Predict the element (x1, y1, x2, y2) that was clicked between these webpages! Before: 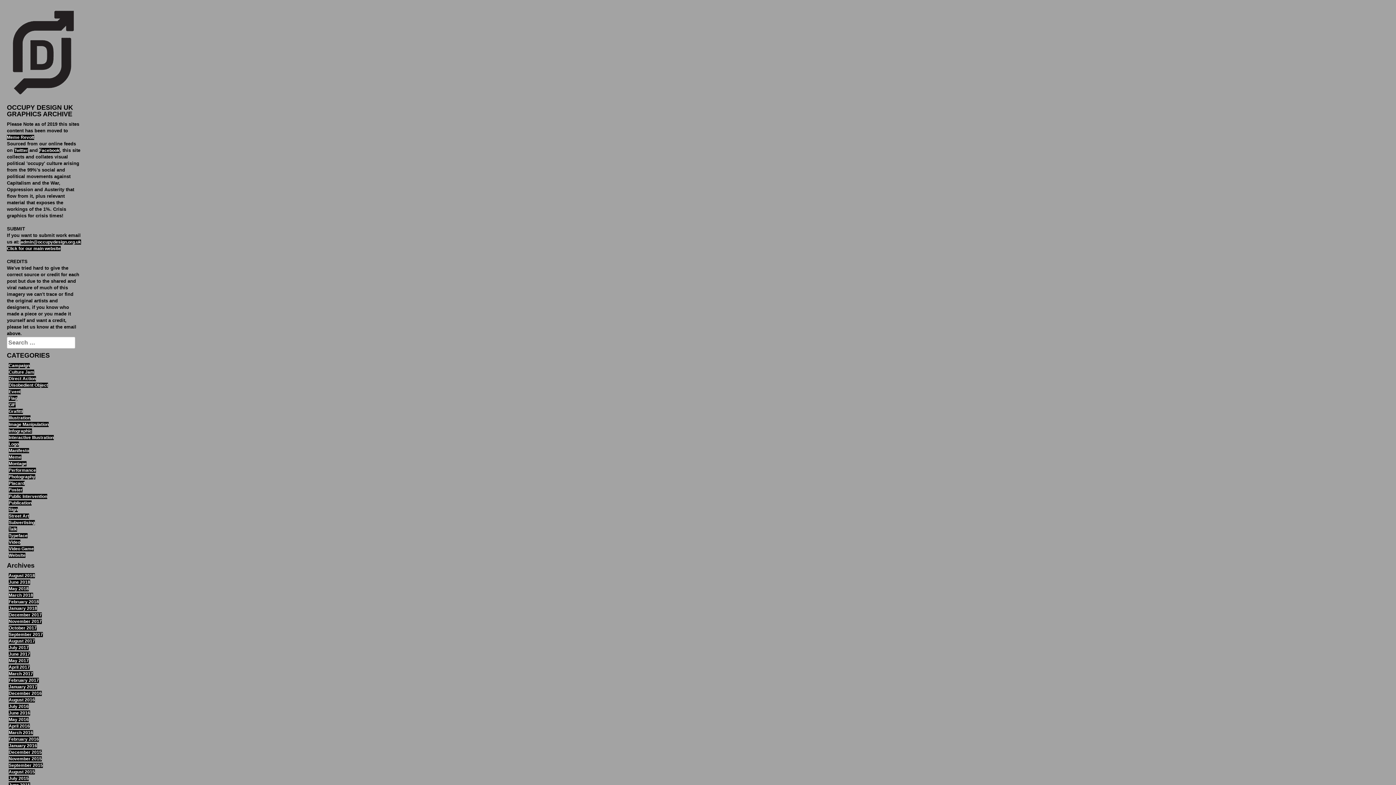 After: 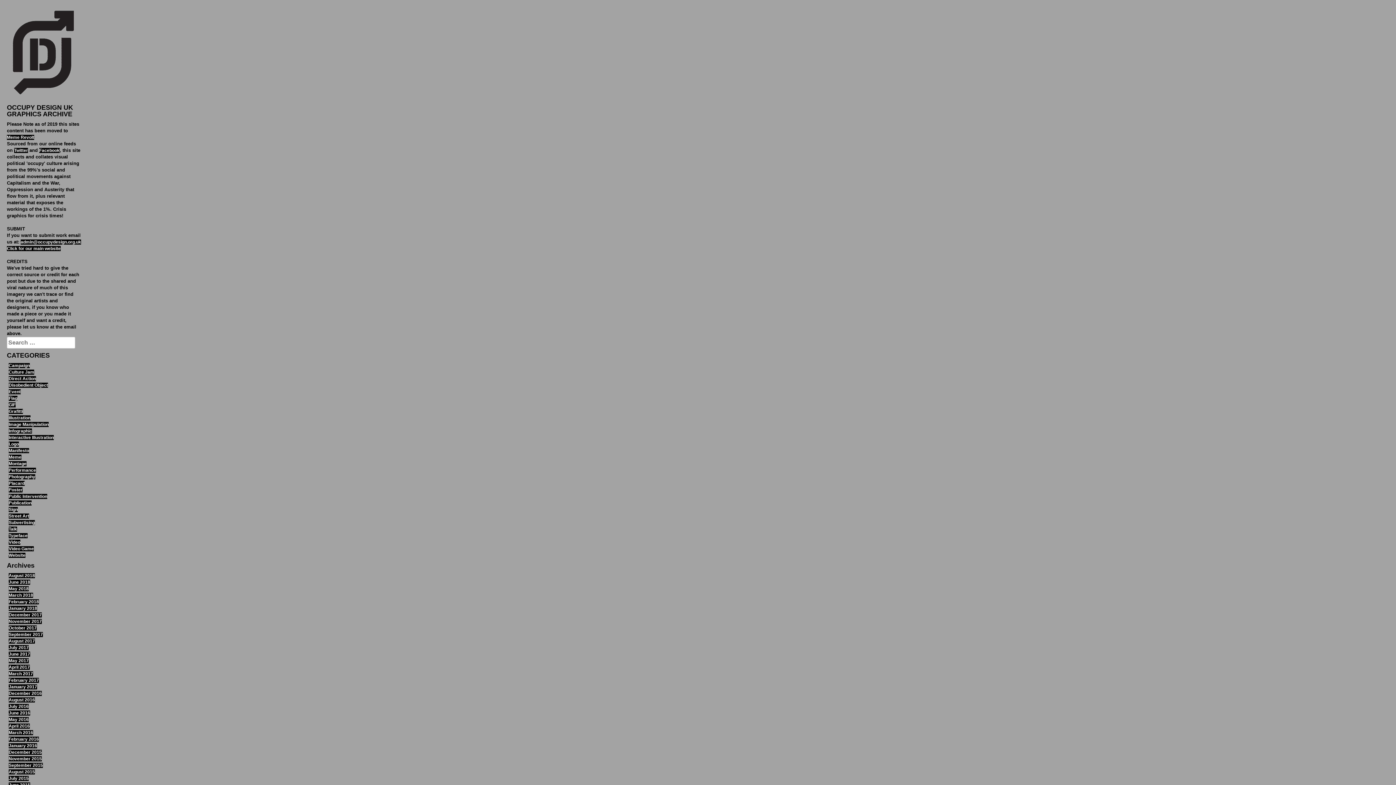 Action: bbox: (8, 468, 36, 473) label: Performance